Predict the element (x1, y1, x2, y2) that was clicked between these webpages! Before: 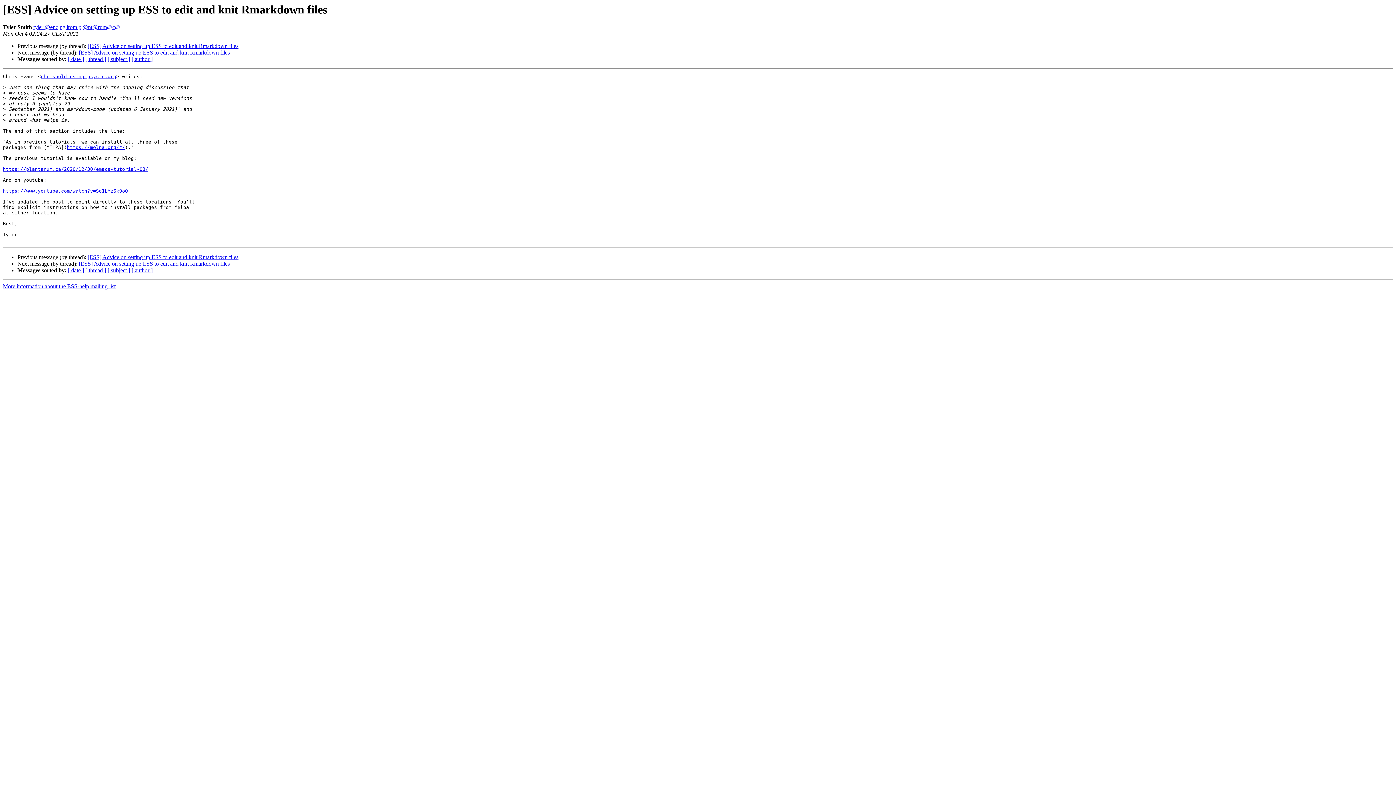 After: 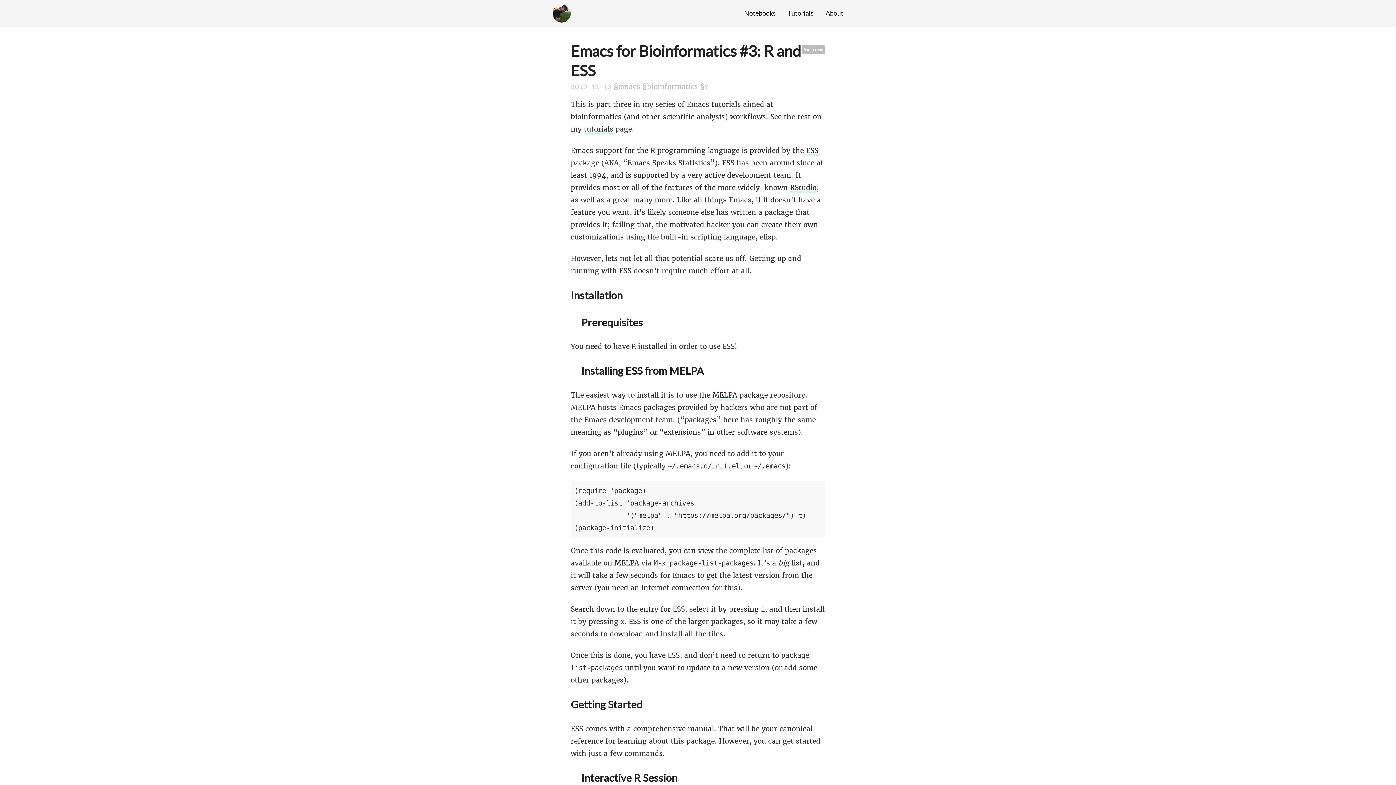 Action: bbox: (2, 166, 148, 172) label: https://plantarum.ca/2020/12/30/emacs-tutorial-03/